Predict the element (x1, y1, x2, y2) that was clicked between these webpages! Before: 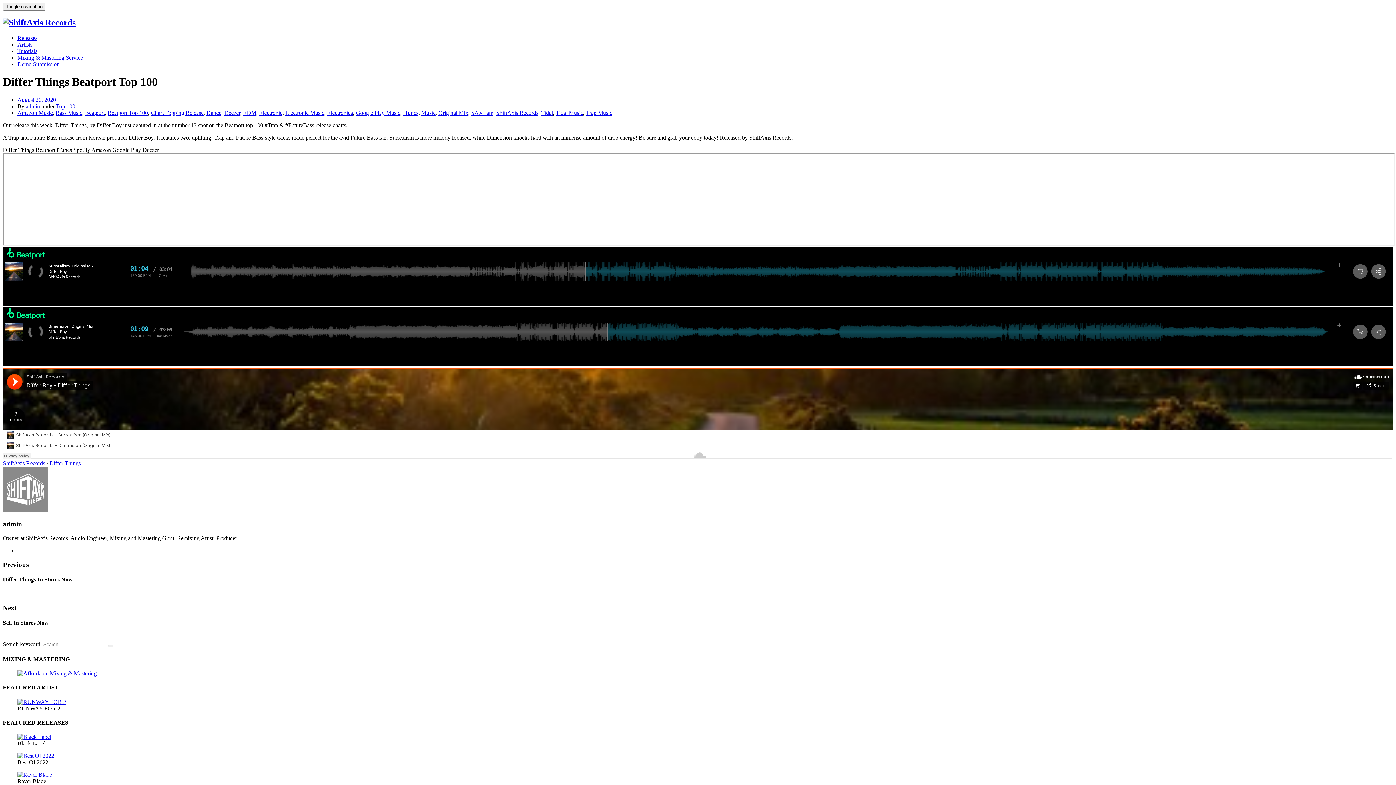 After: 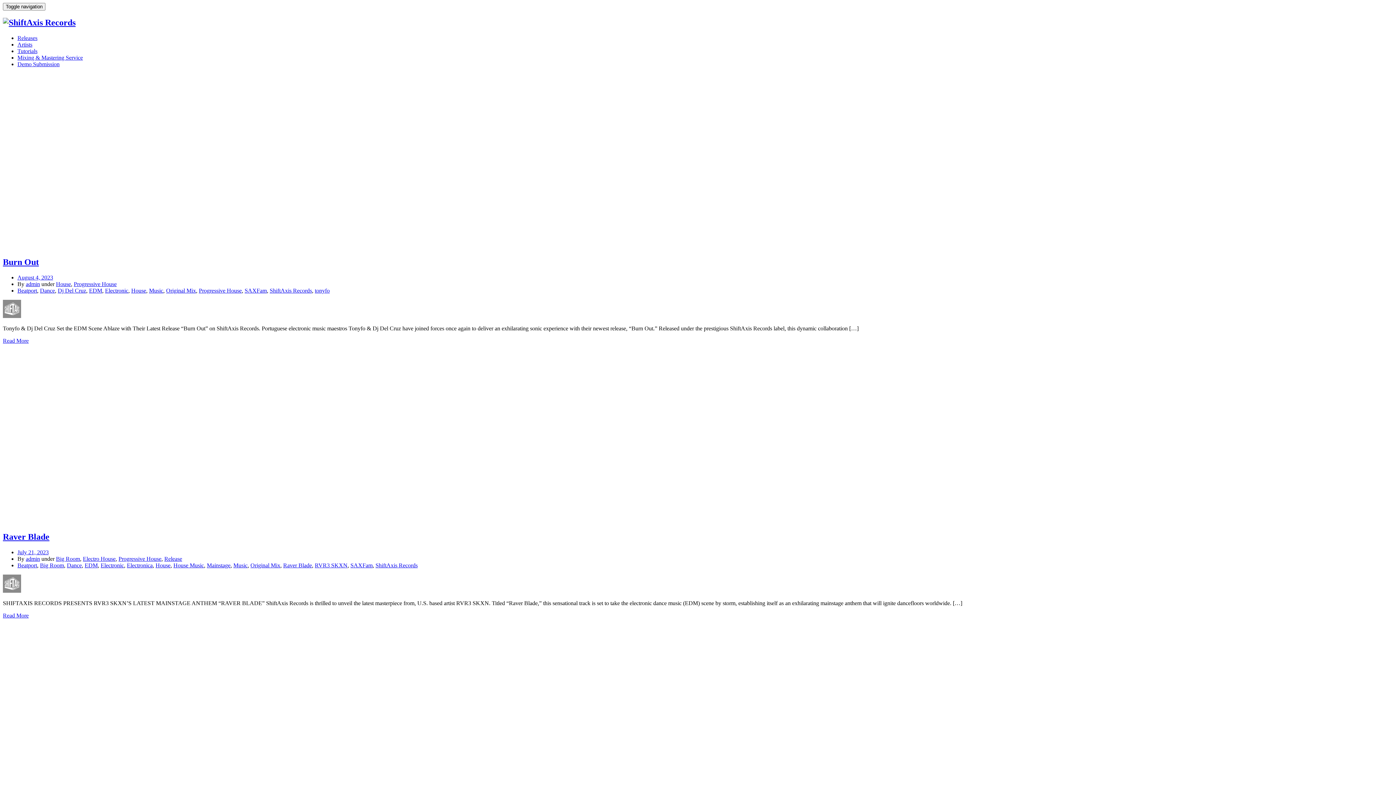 Action: label: Electronic bbox: (259, 109, 282, 115)